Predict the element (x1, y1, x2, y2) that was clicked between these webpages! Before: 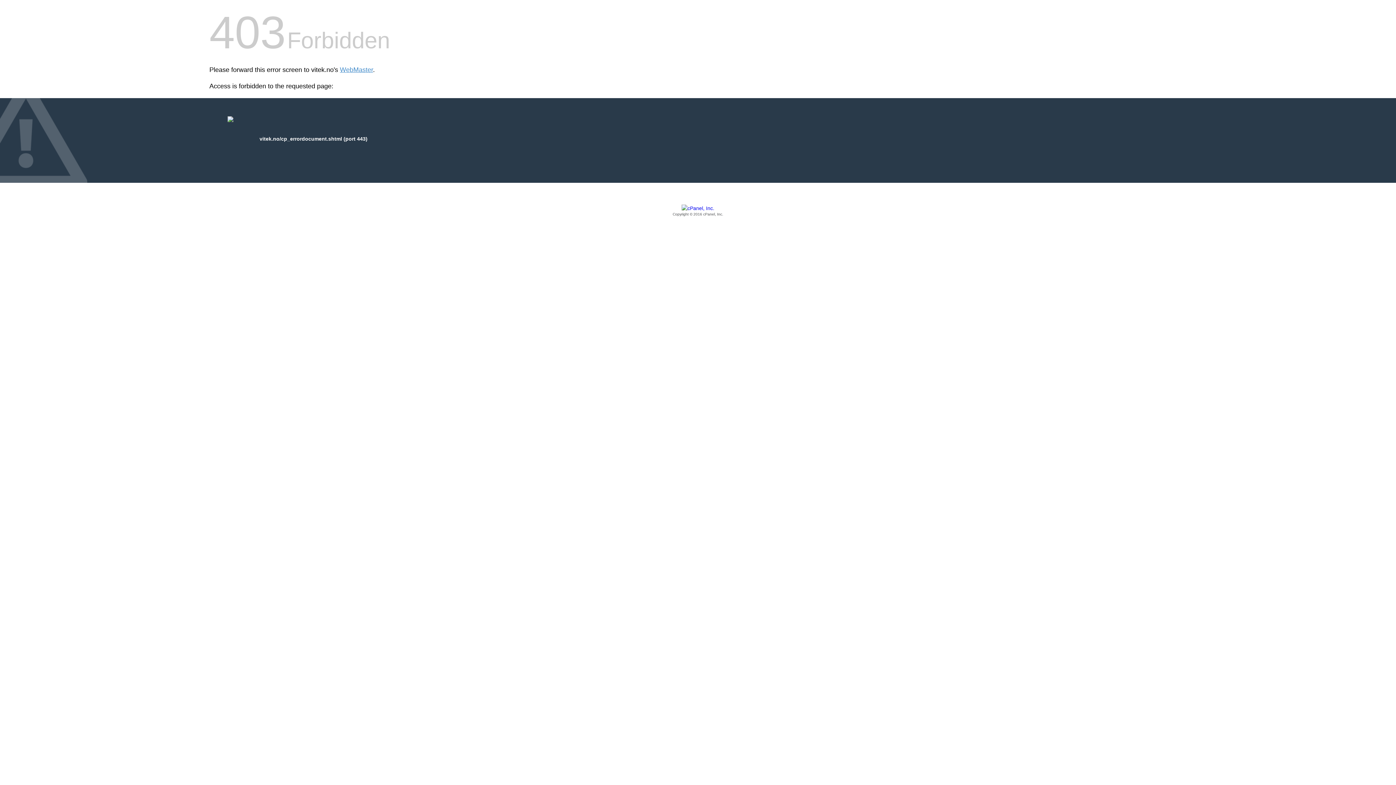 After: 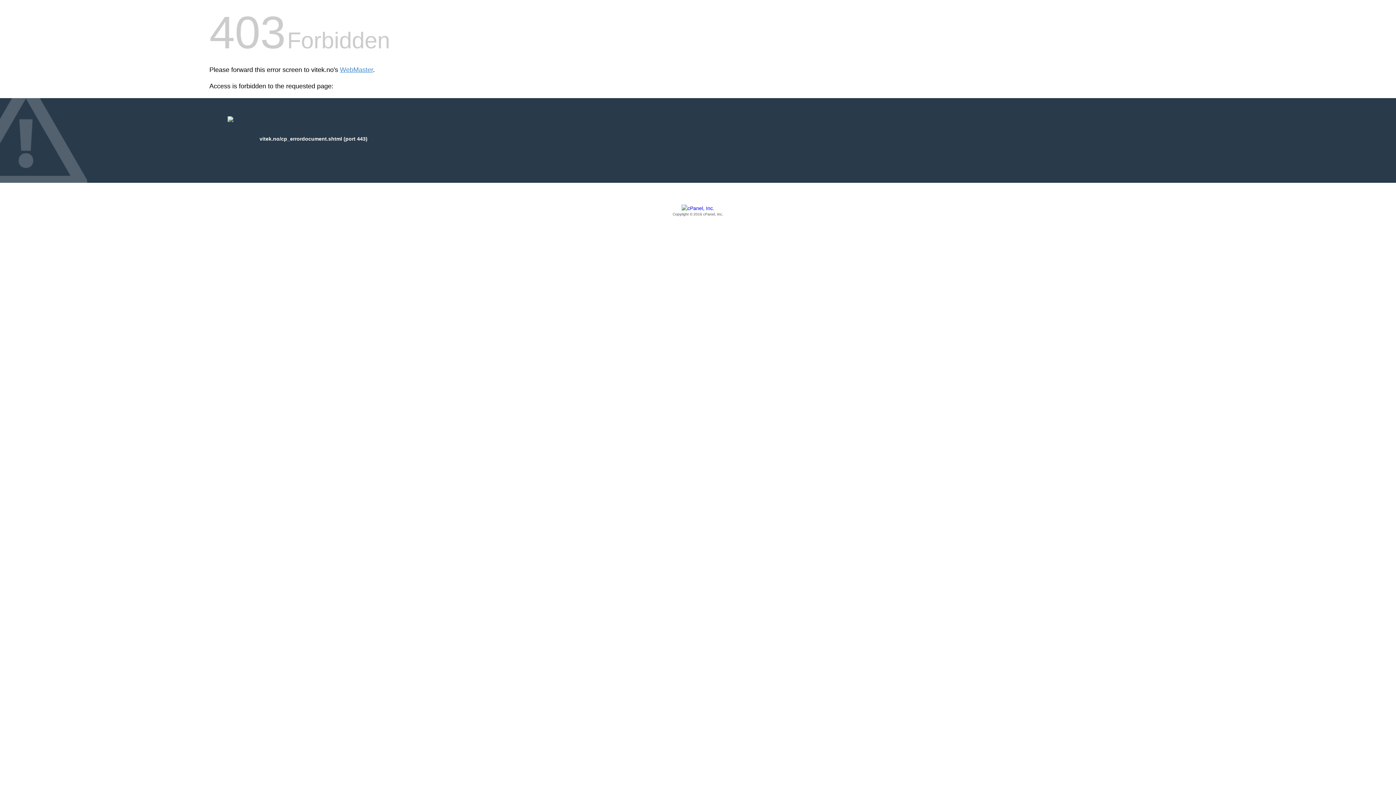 Action: bbox: (209, 205, 1186, 217) label: Copyright © 2016 cPanel, Inc.